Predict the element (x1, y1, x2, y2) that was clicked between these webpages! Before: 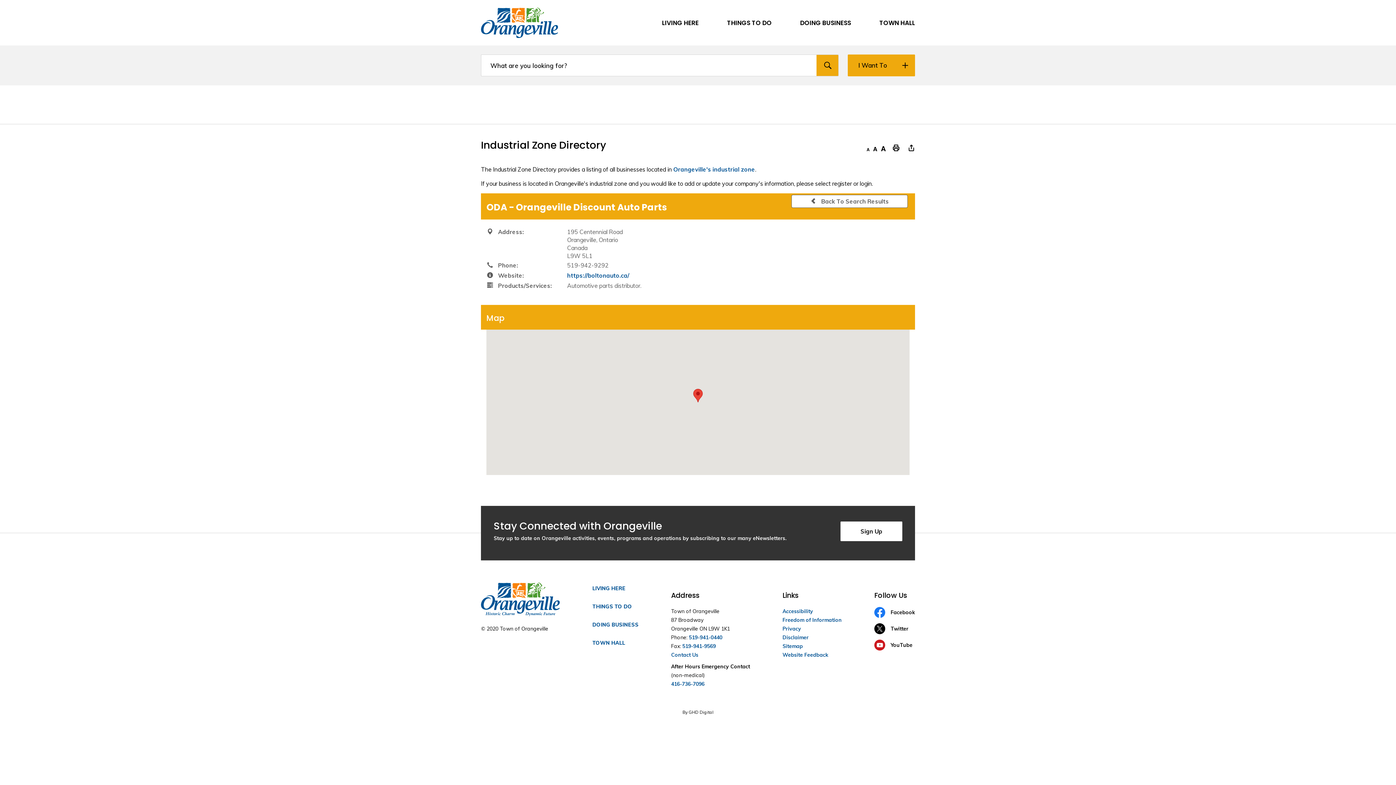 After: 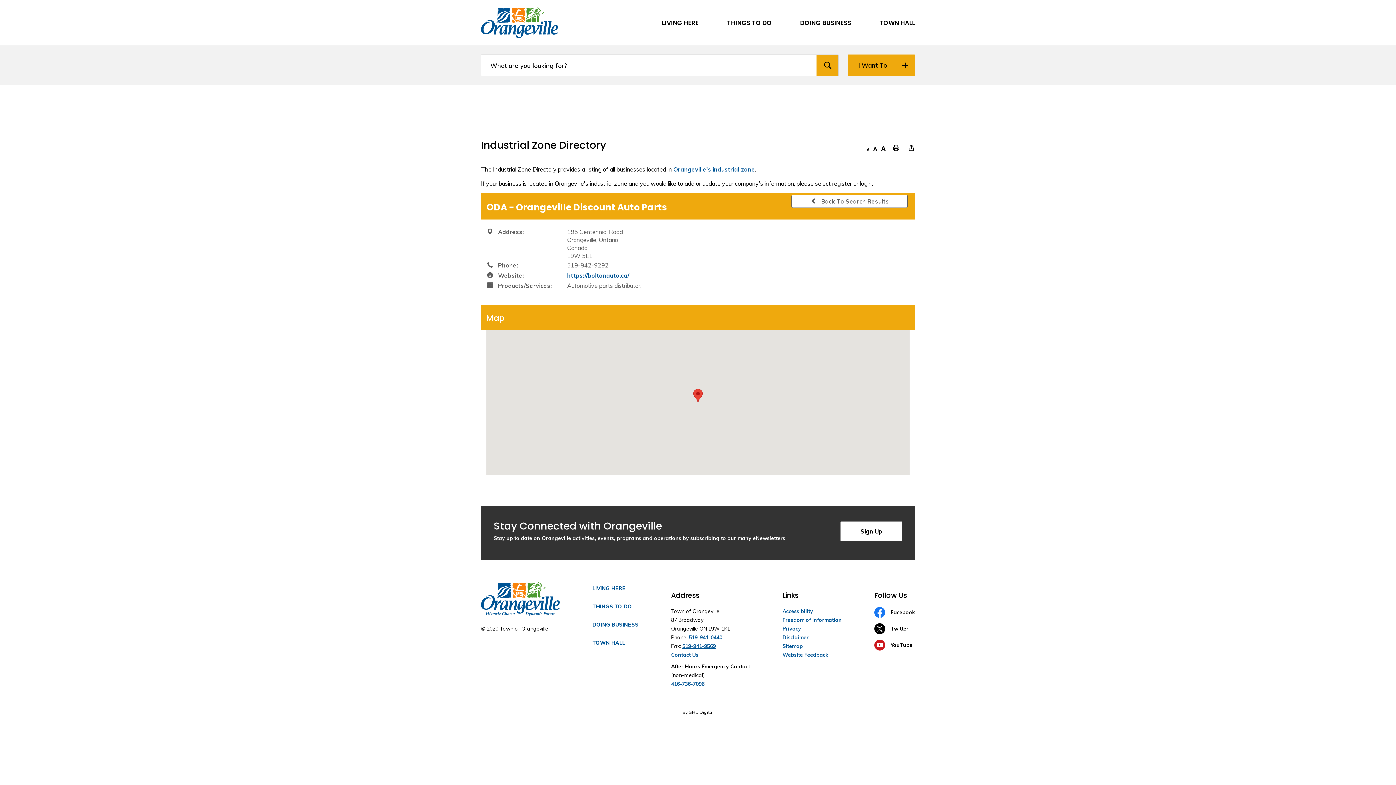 Action: label: 519-941-9569 bbox: (682, 643, 716, 649)